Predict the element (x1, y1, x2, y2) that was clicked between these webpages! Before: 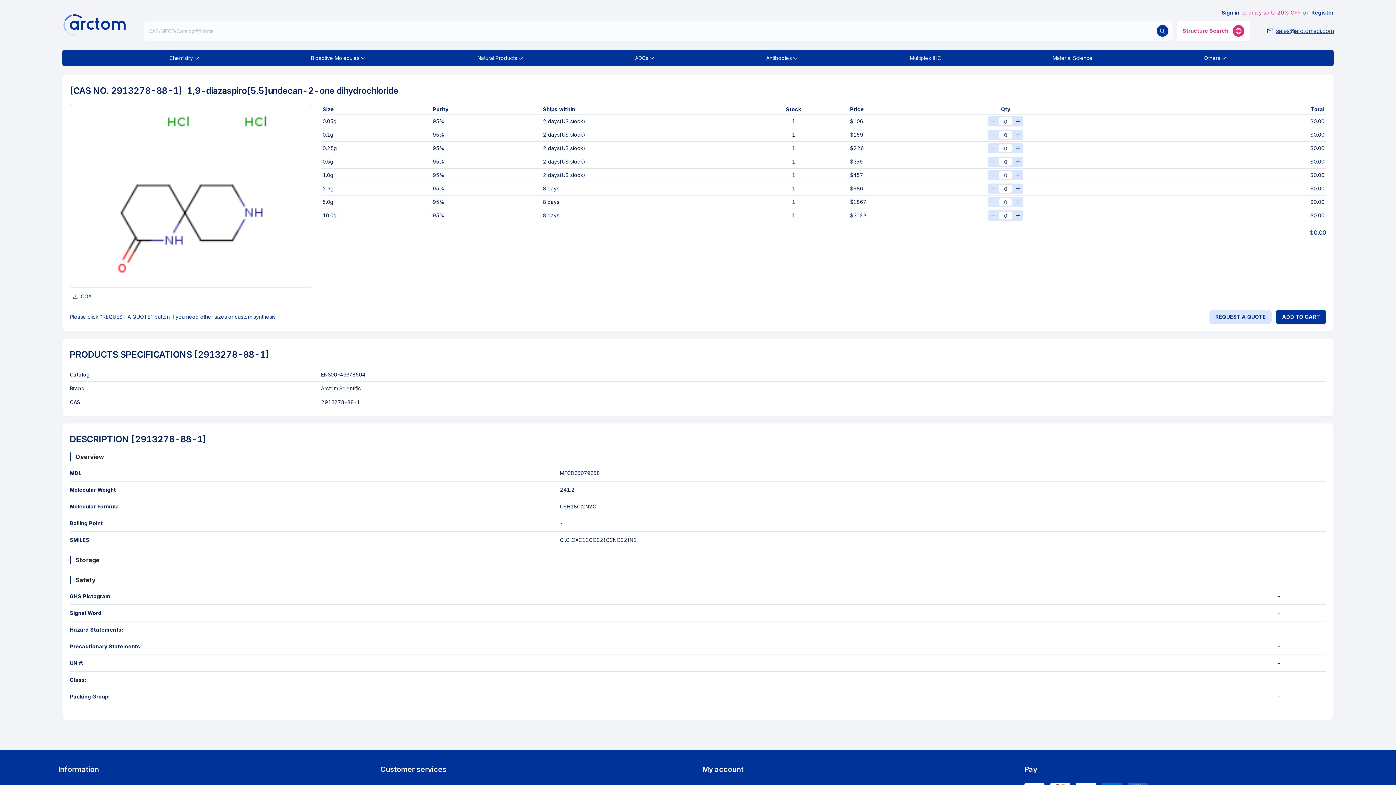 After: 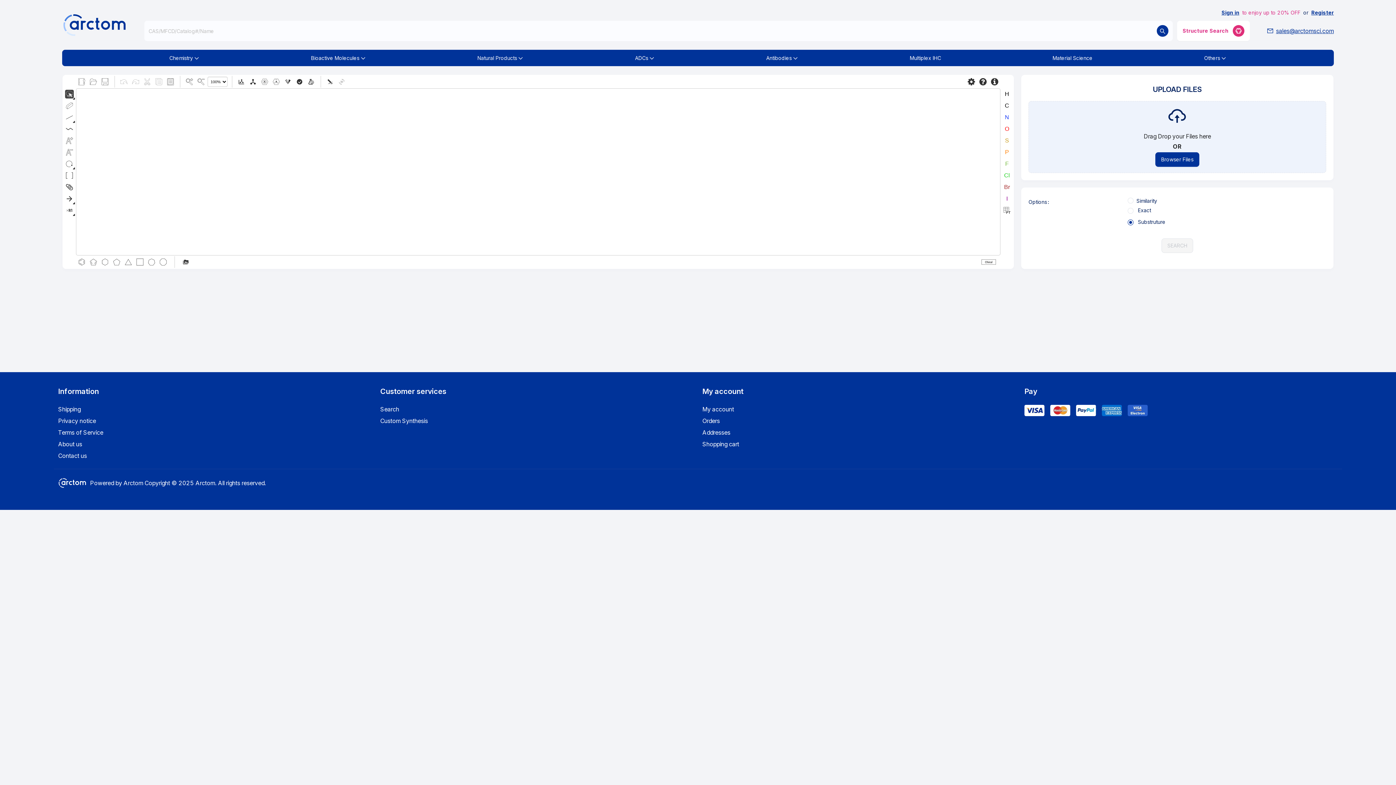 Action: bbox: (1177, 20, 1250, 41) label: Structure Search